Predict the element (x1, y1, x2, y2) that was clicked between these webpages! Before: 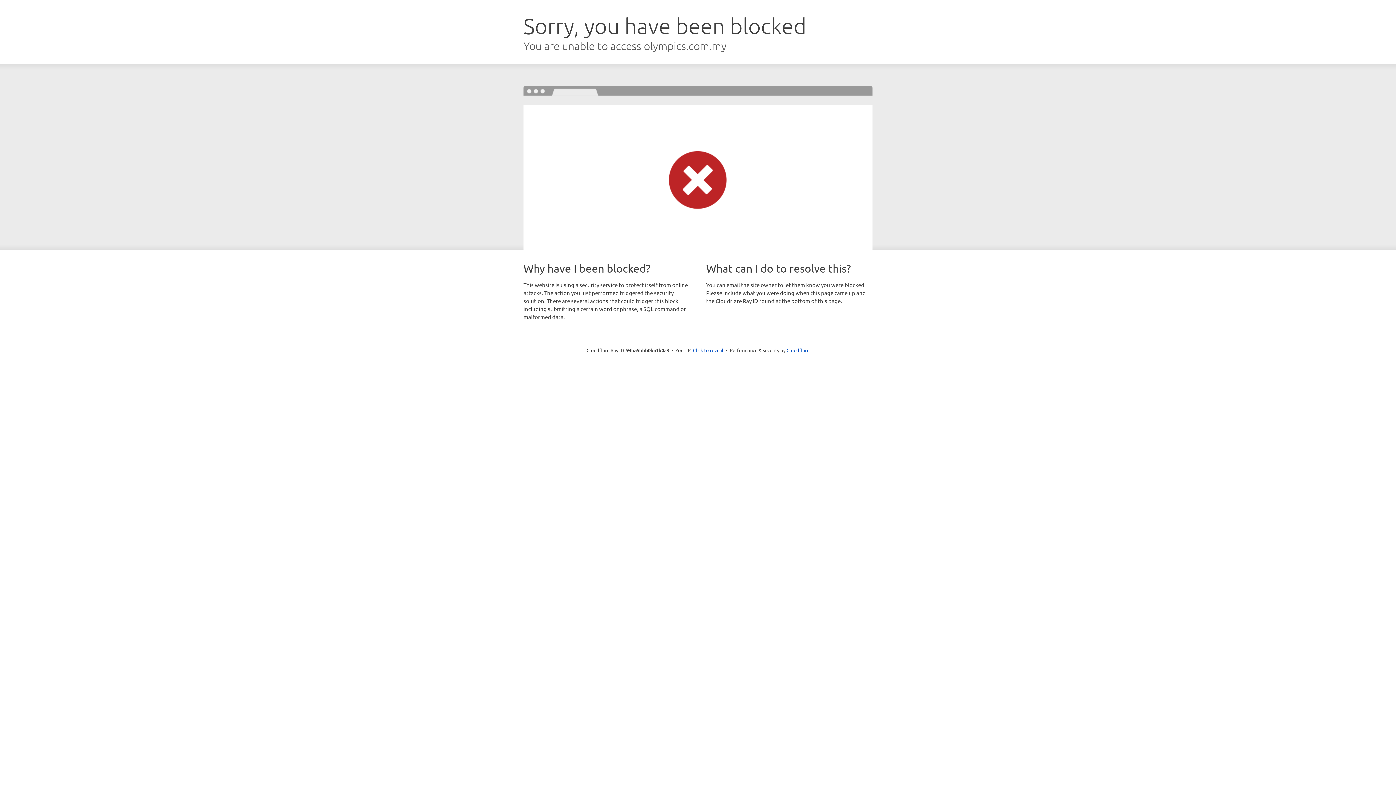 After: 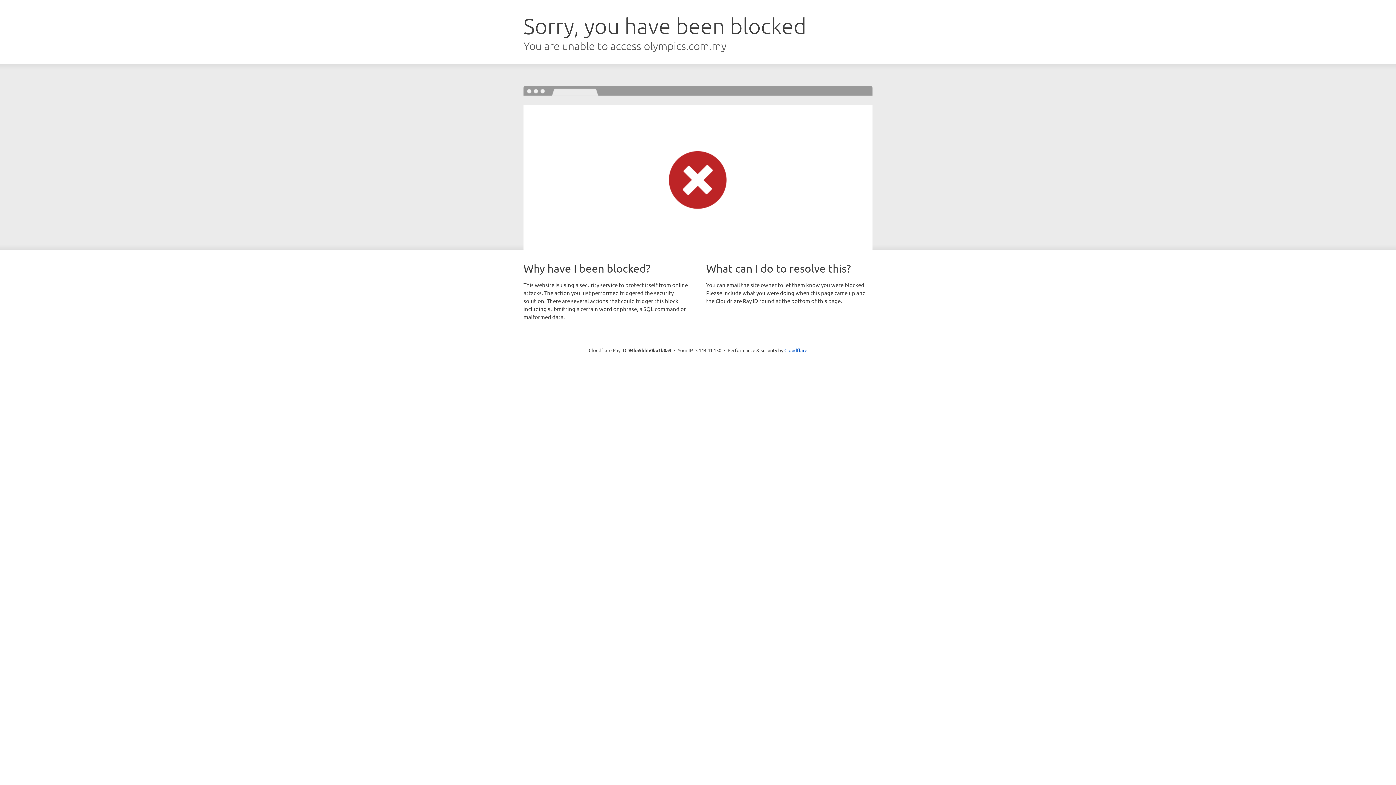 Action: bbox: (693, 346, 723, 353) label: Click to reveal